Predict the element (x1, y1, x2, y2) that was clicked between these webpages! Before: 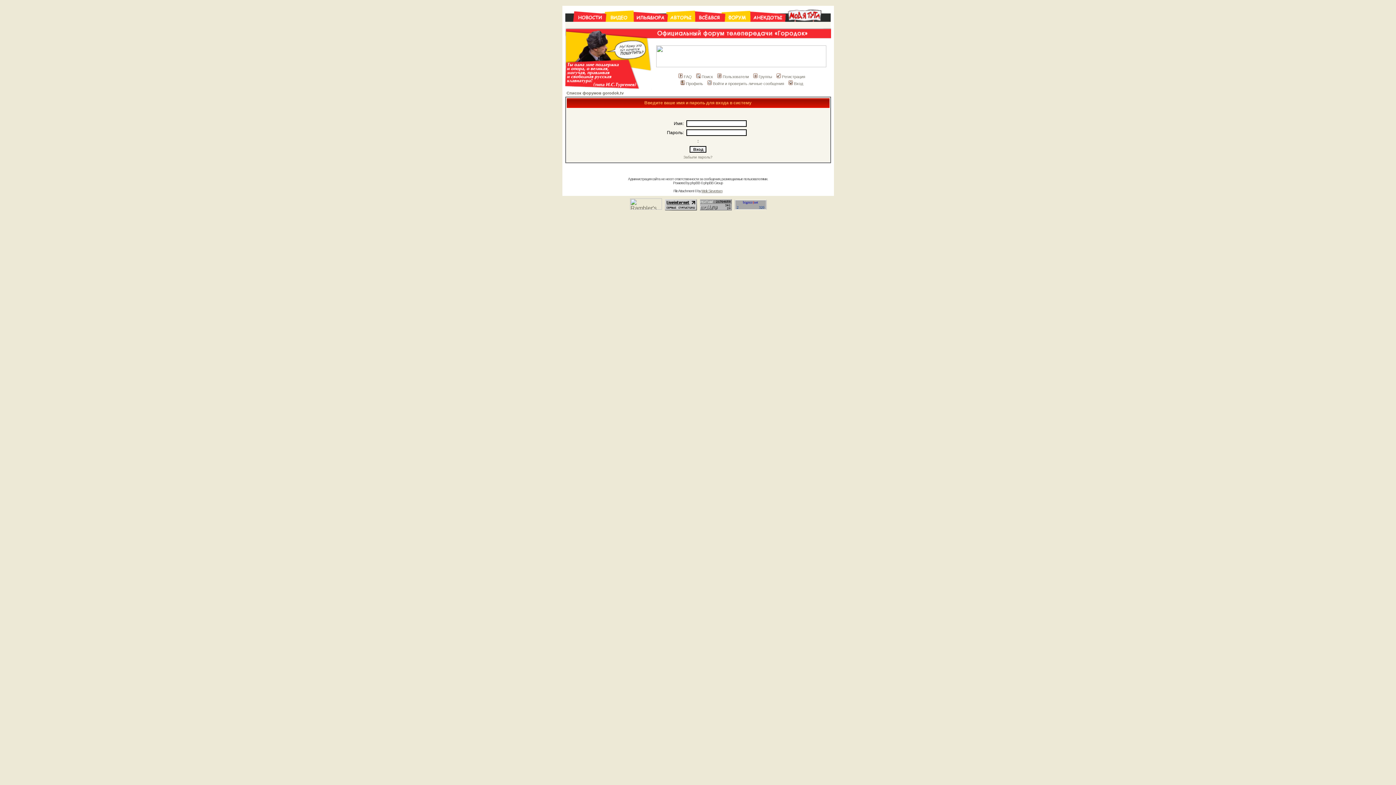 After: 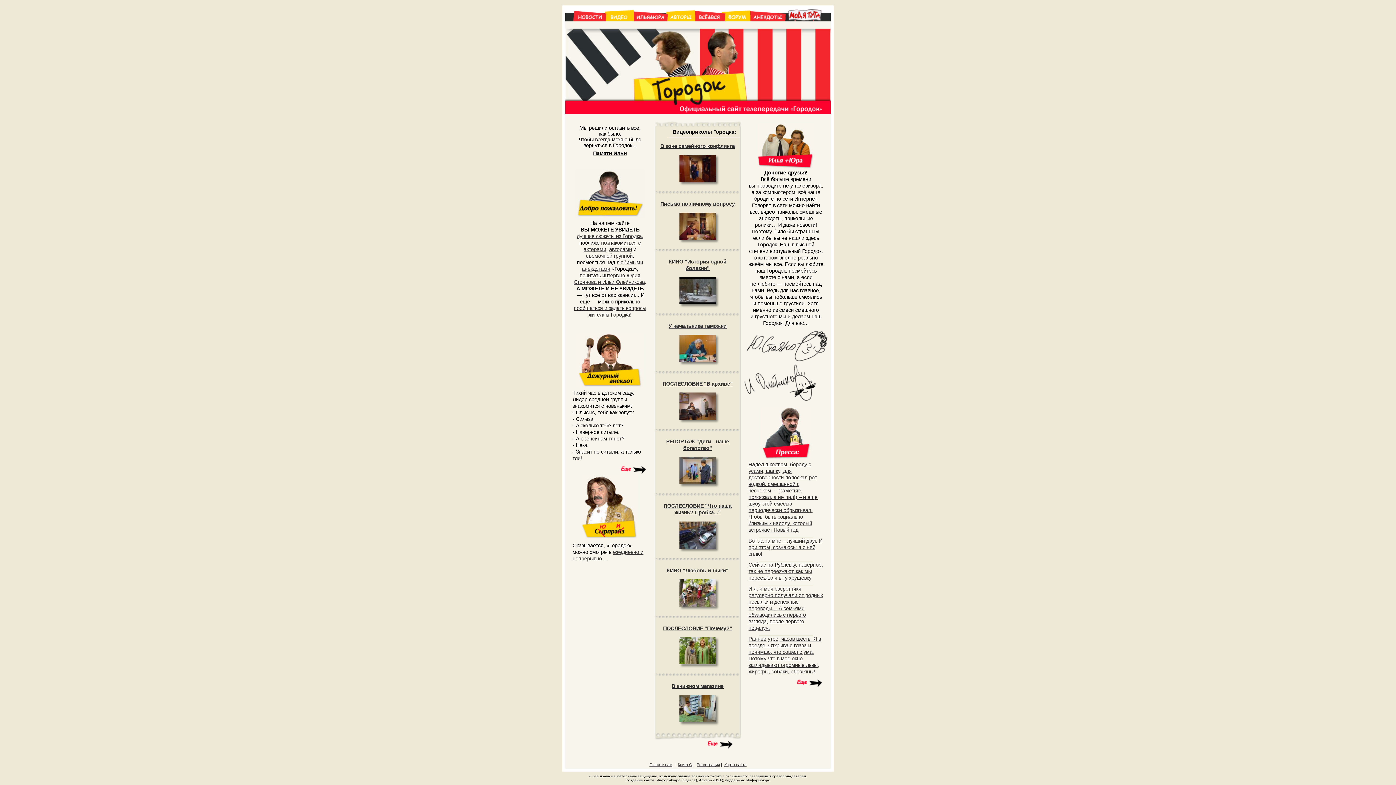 Action: bbox: (565, 16, 606, 22)